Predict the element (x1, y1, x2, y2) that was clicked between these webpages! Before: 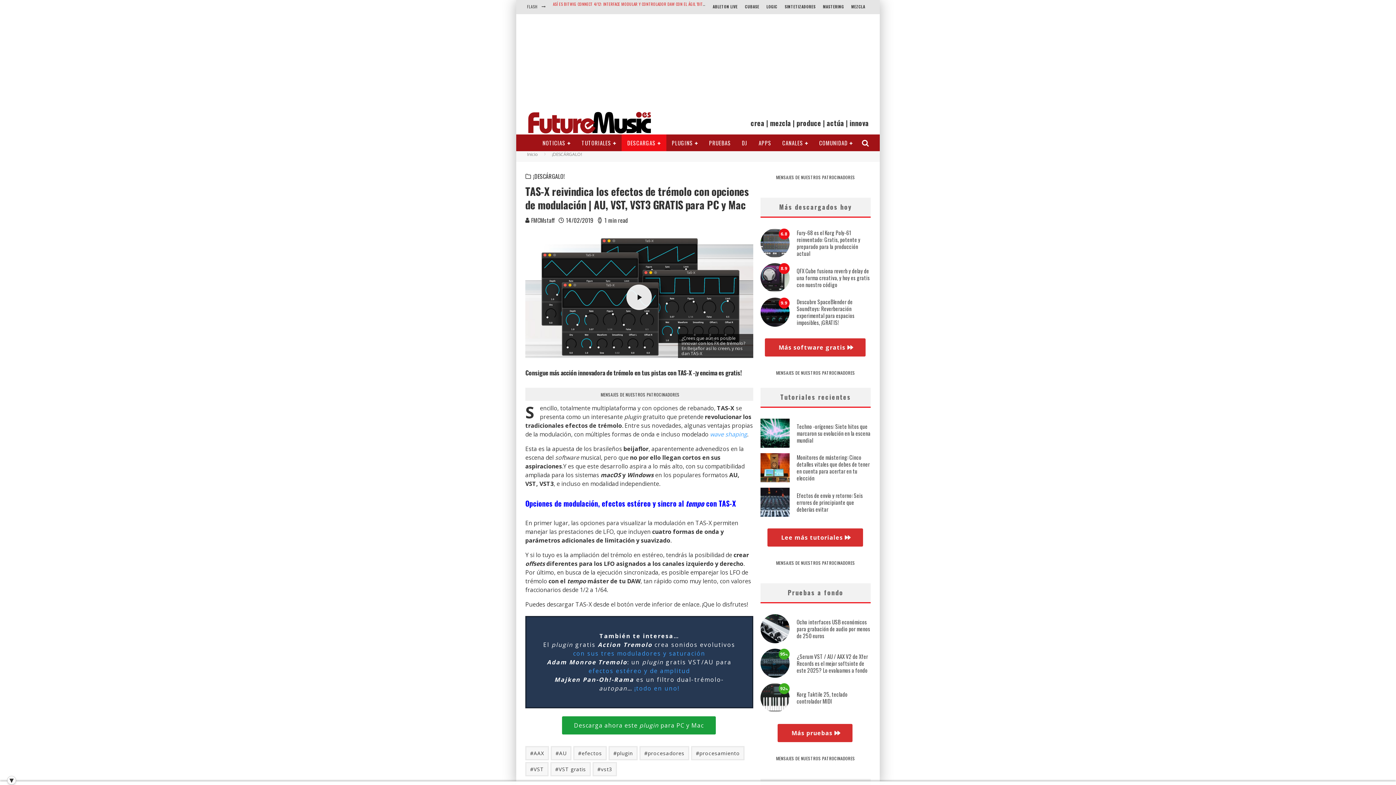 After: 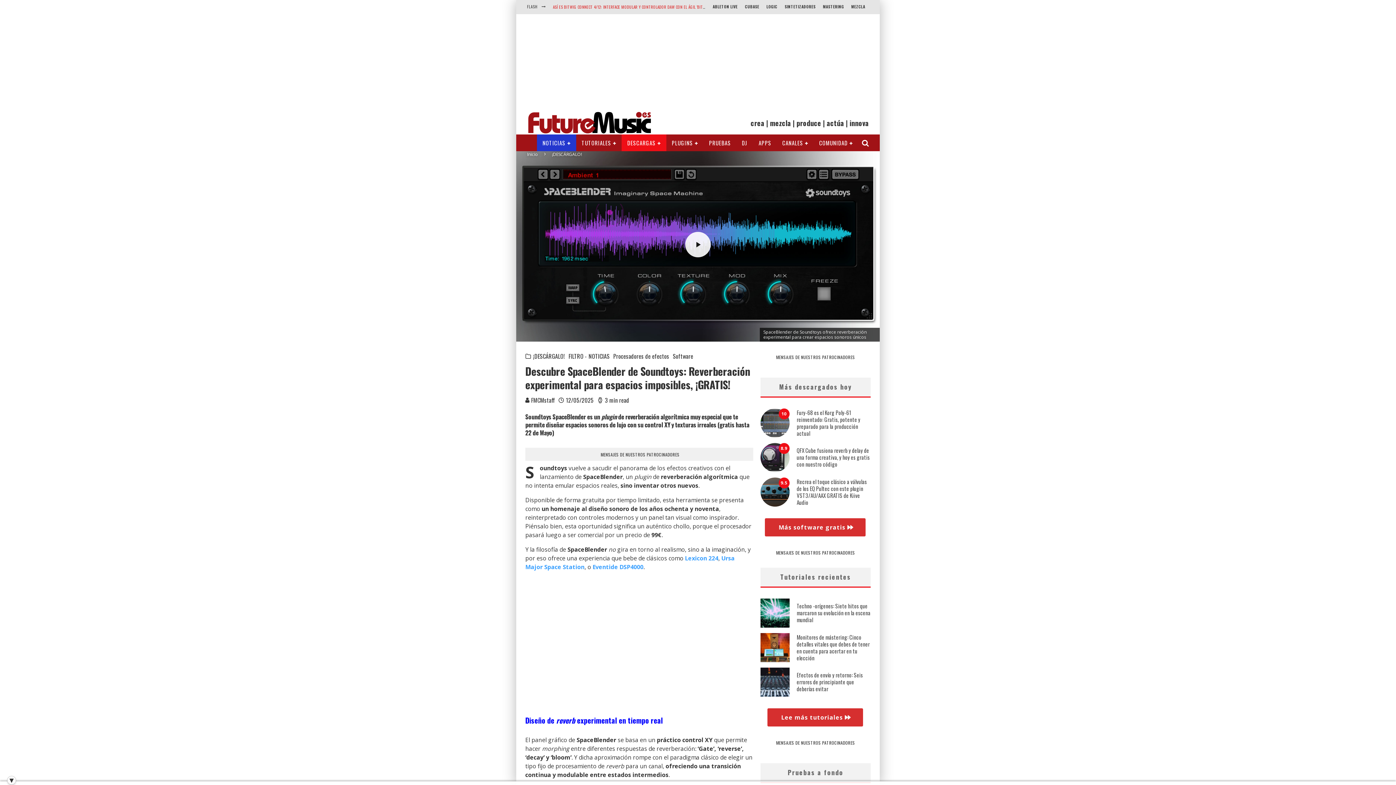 Action: label: 9.9 bbox: (760, 320, 789, 328)